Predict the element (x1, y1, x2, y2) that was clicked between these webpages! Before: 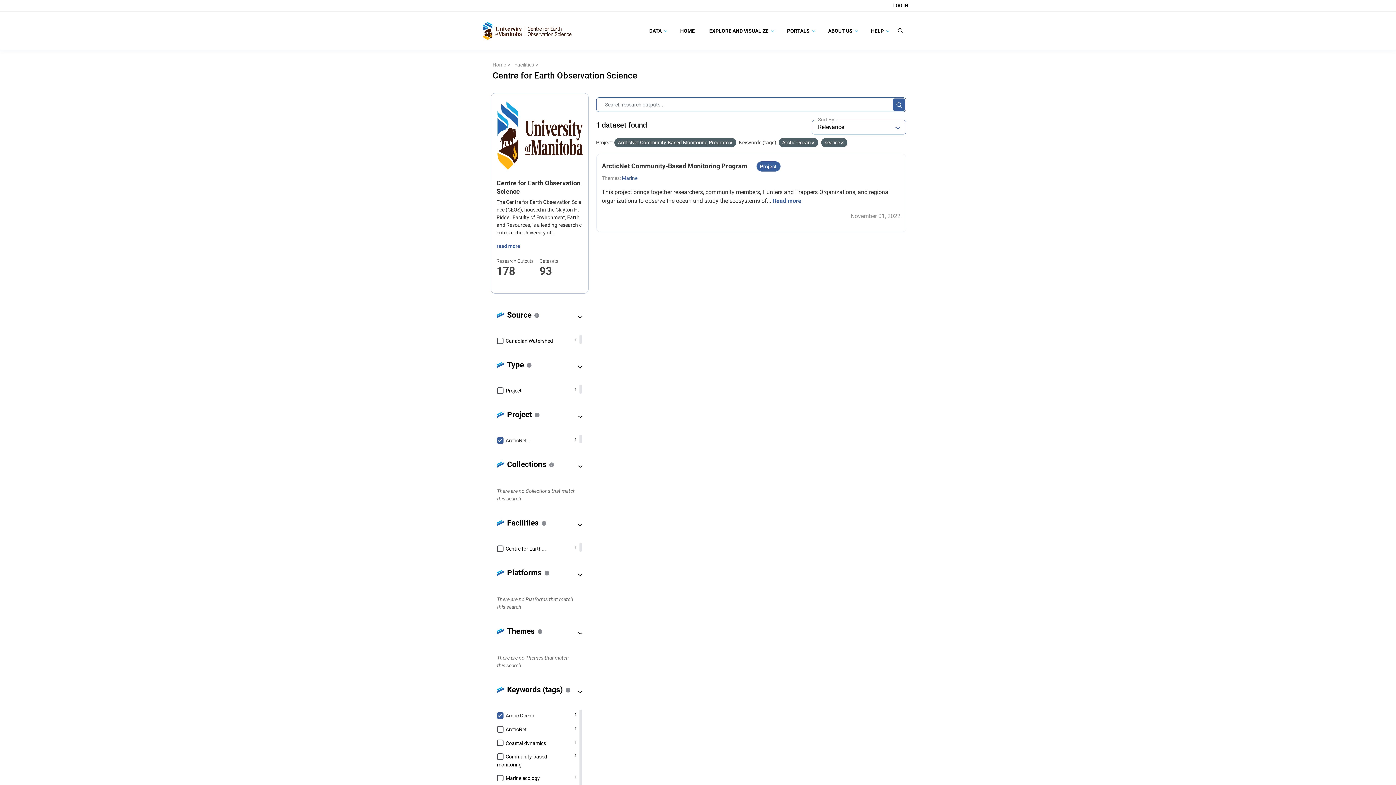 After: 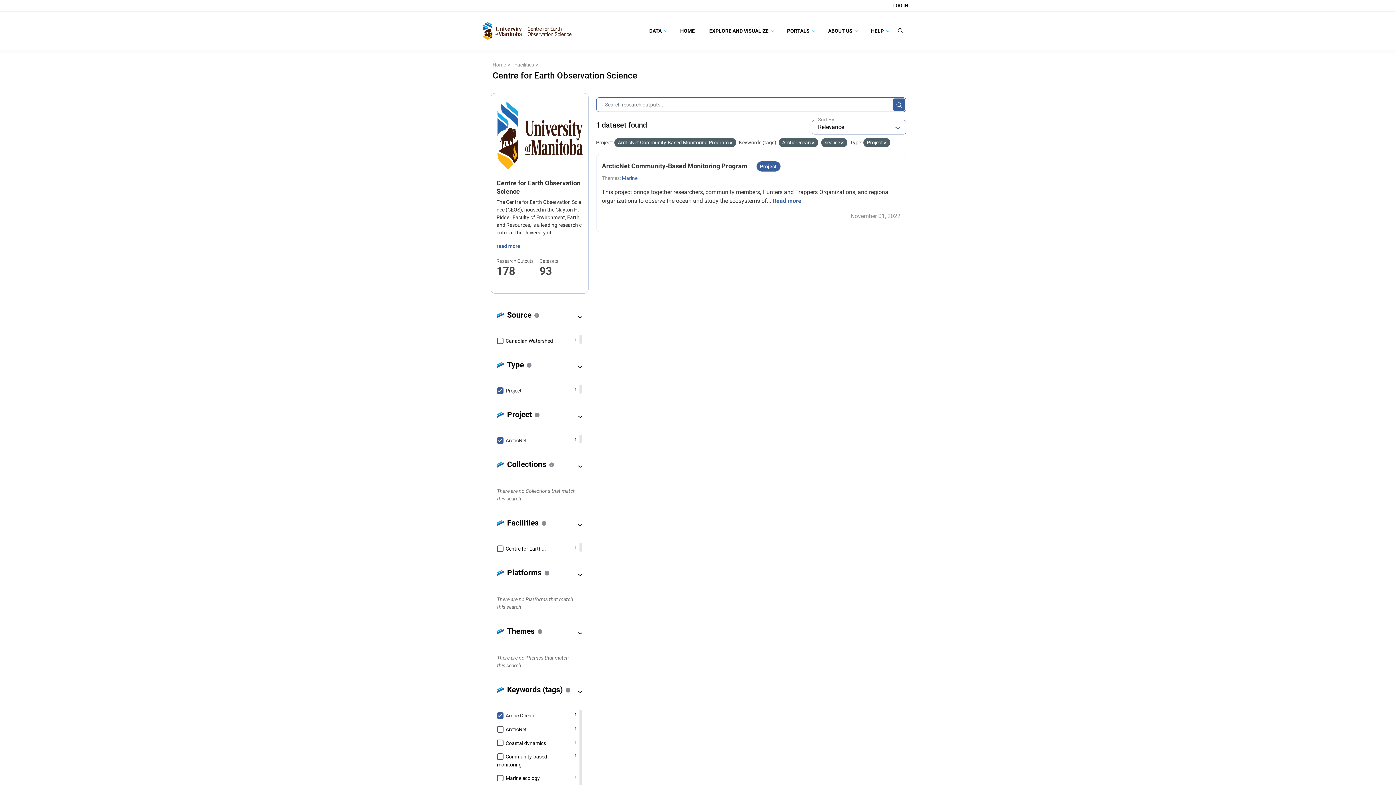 Action: bbox: (497, 384, 576, 398) label: Project
1